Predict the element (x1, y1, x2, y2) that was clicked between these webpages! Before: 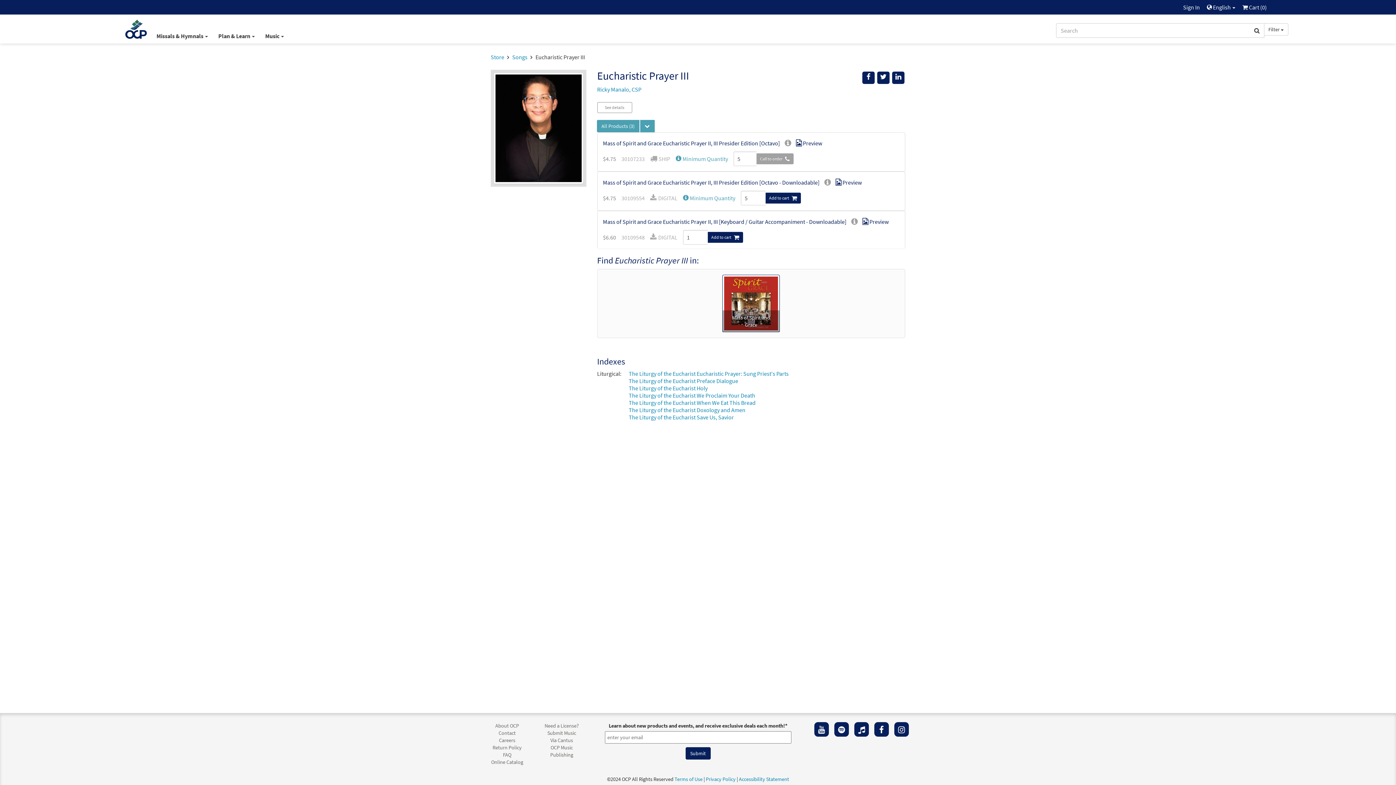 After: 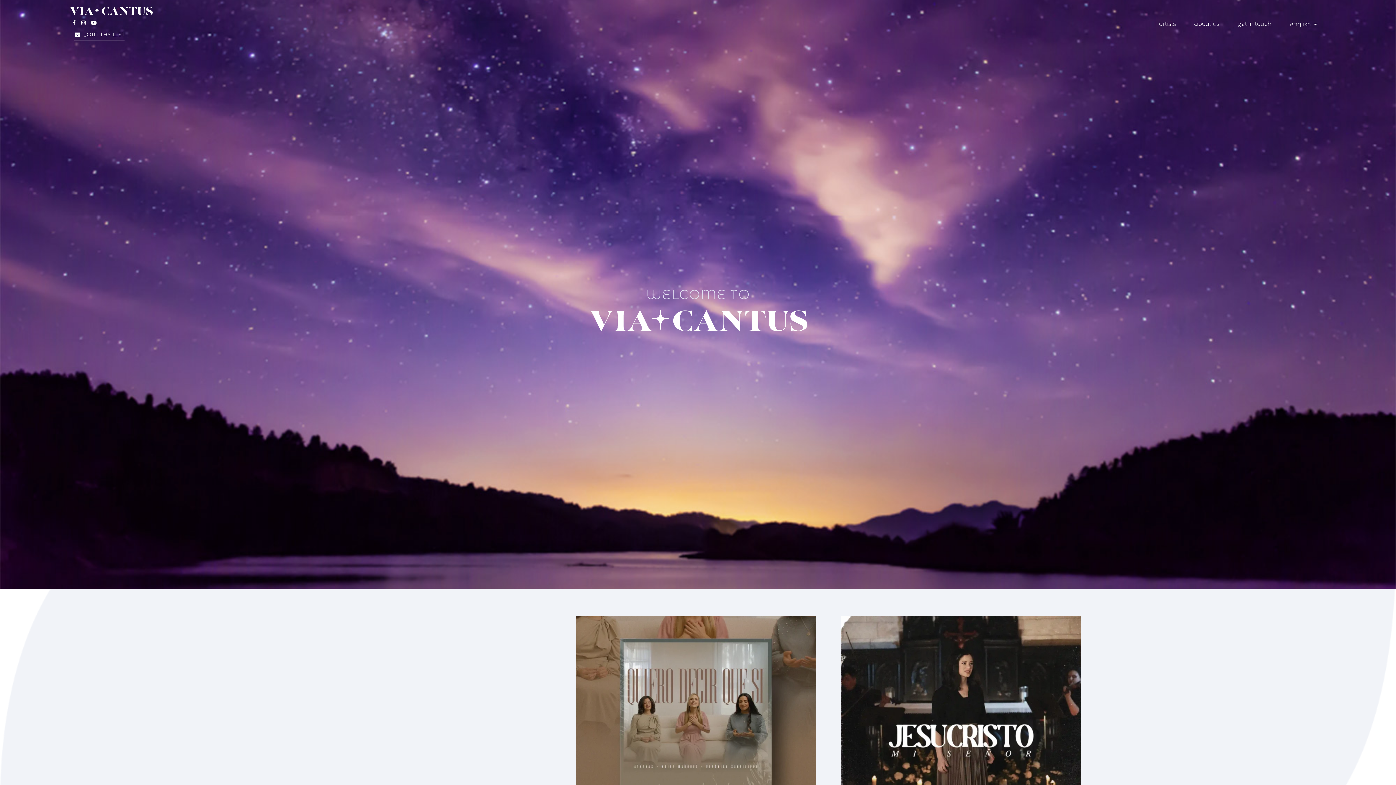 Action: label: Via Cantus bbox: (550, 737, 573, 743)